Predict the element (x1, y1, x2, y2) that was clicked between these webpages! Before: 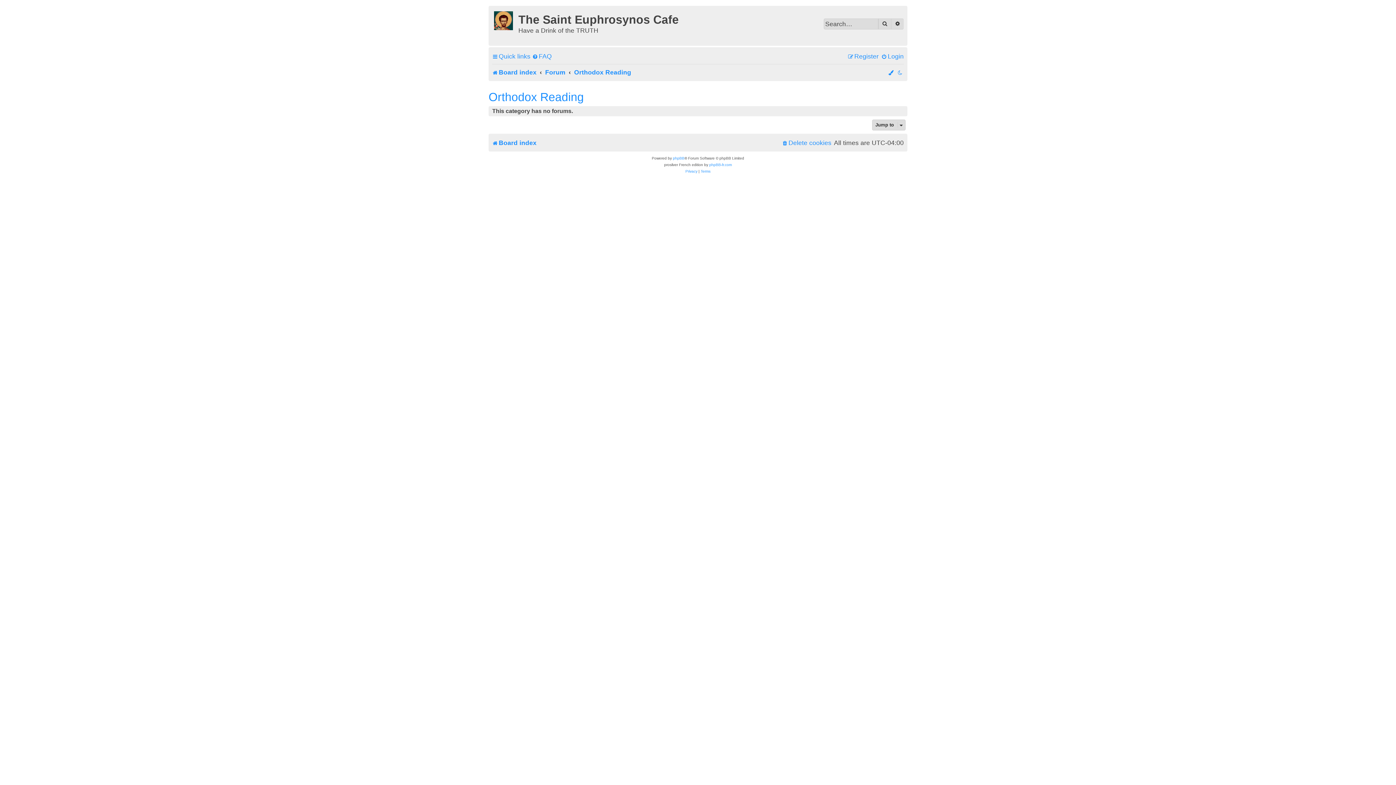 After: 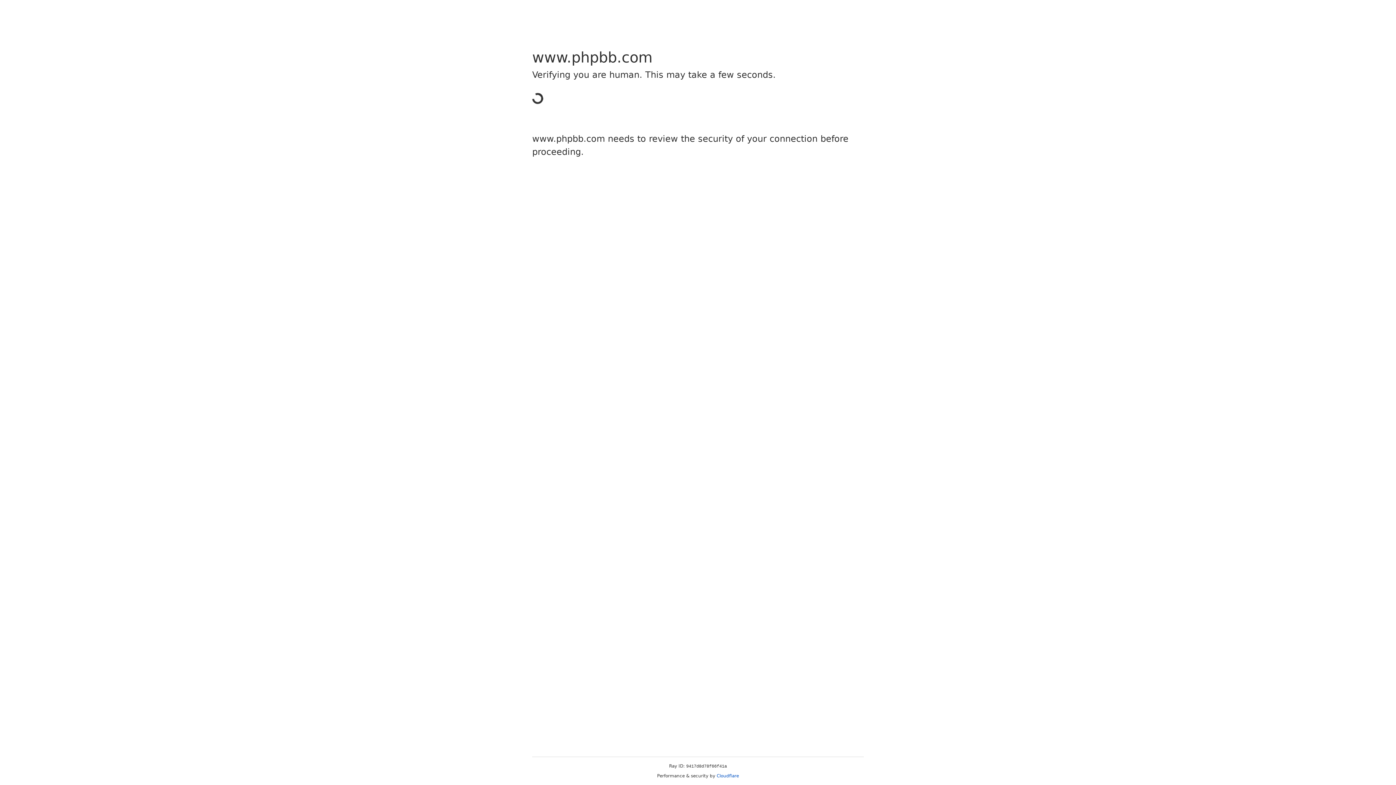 Action: bbox: (673, 155, 684, 161) label: phpBB